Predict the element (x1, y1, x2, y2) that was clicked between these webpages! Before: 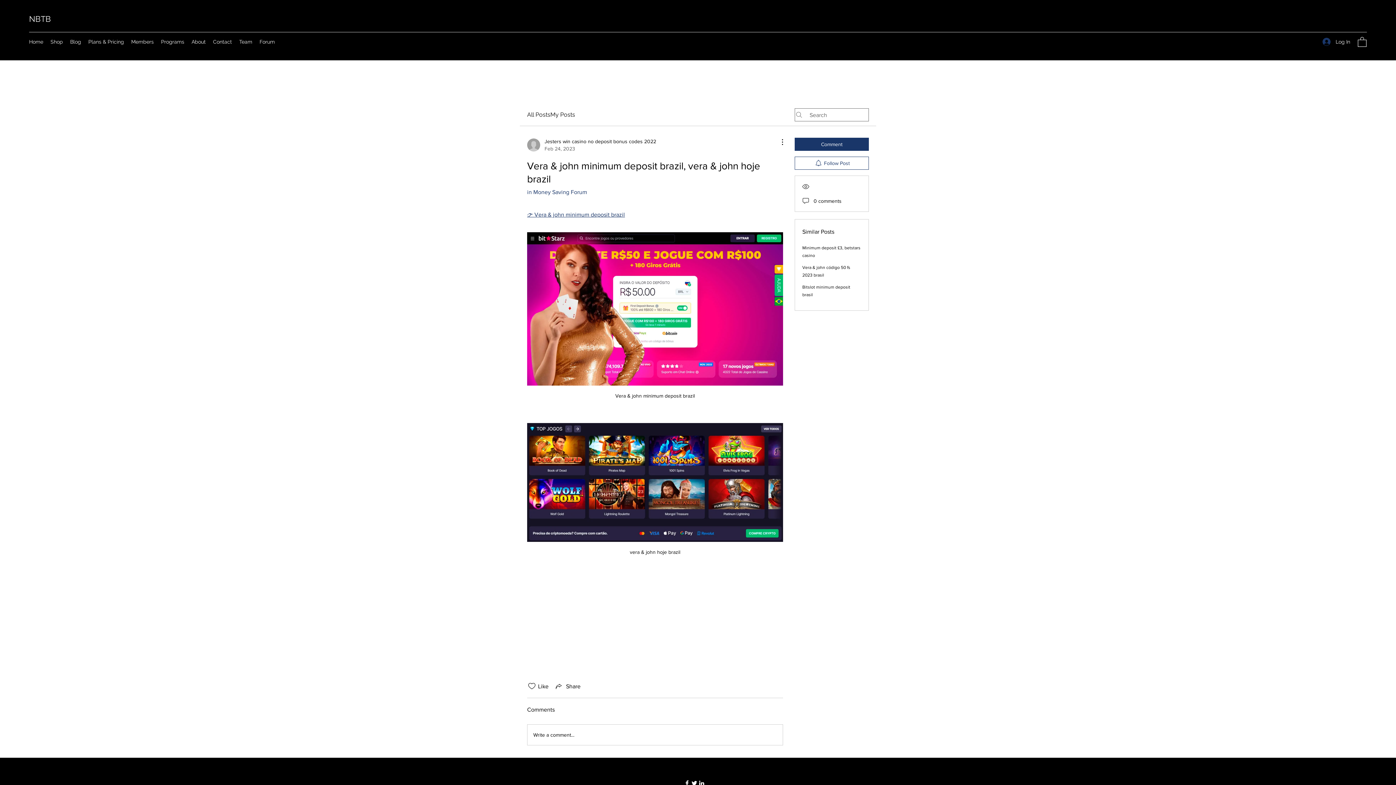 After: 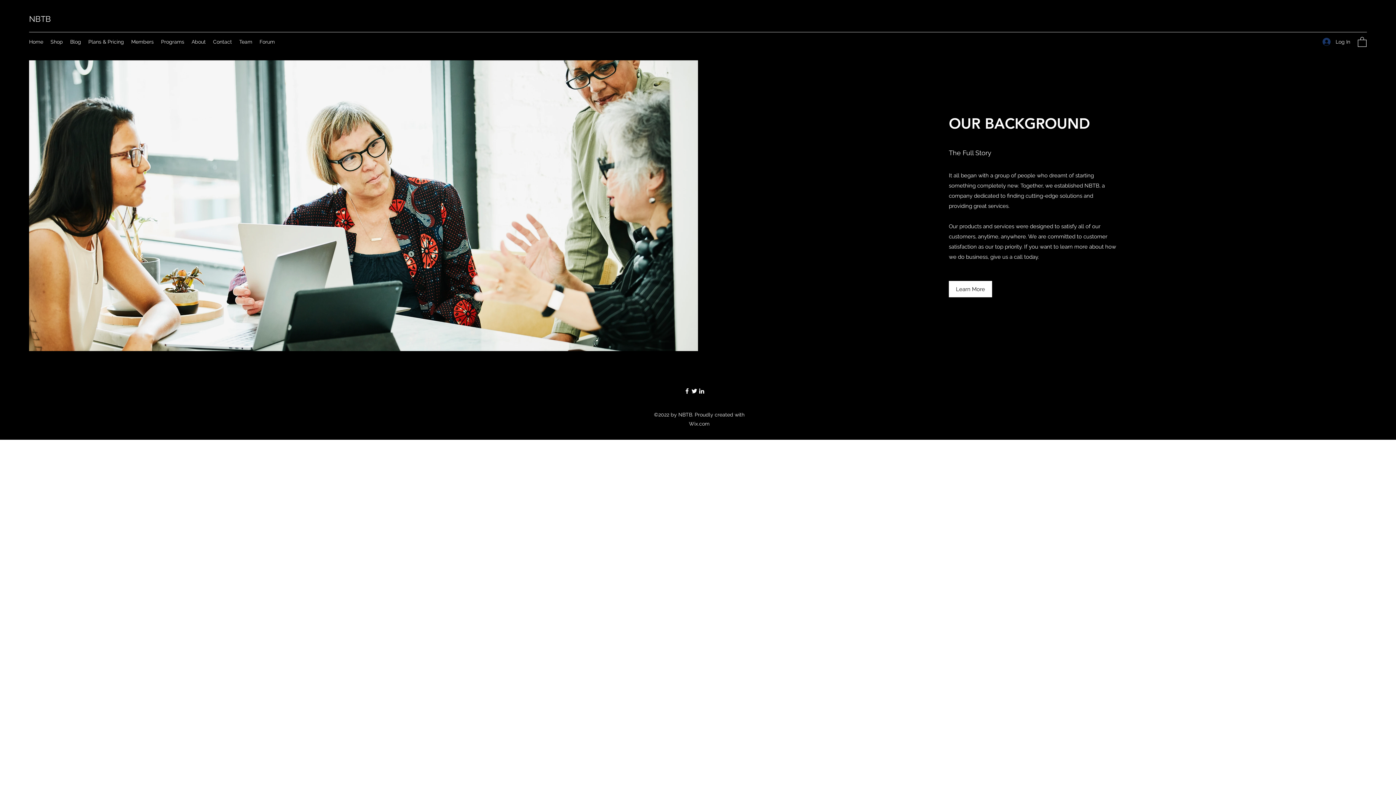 Action: label: About bbox: (188, 36, 209, 47)